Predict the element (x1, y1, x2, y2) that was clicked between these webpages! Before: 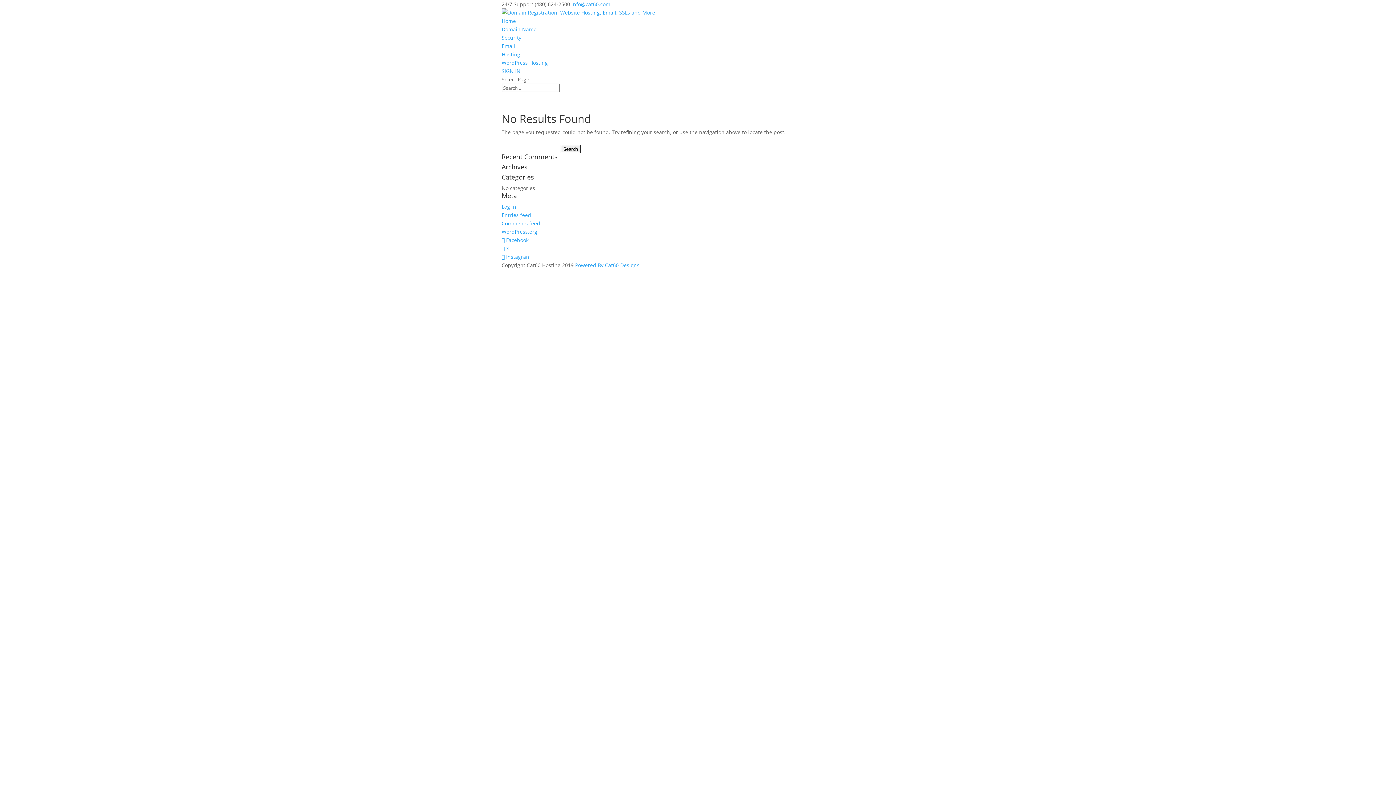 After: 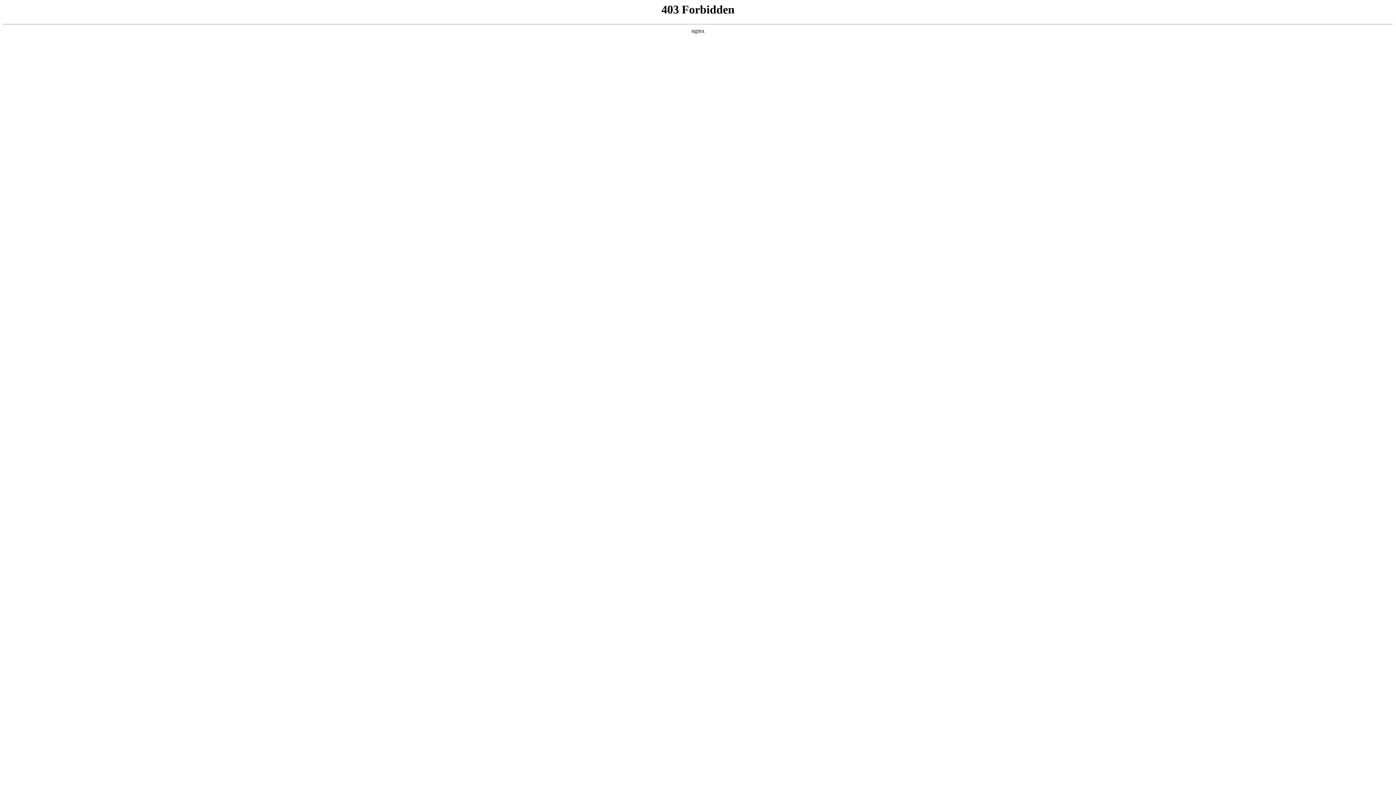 Action: bbox: (501, 228, 537, 235) label: WordPress.org